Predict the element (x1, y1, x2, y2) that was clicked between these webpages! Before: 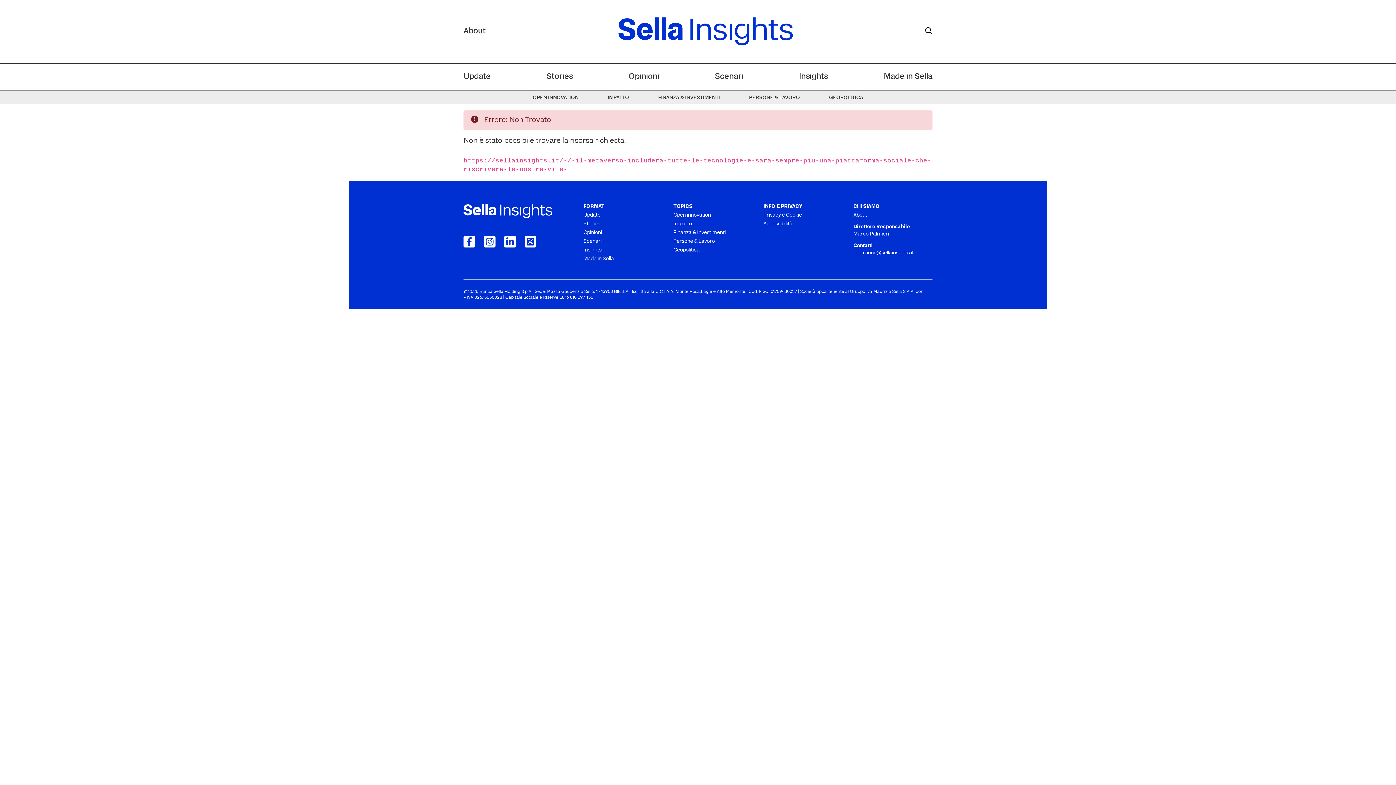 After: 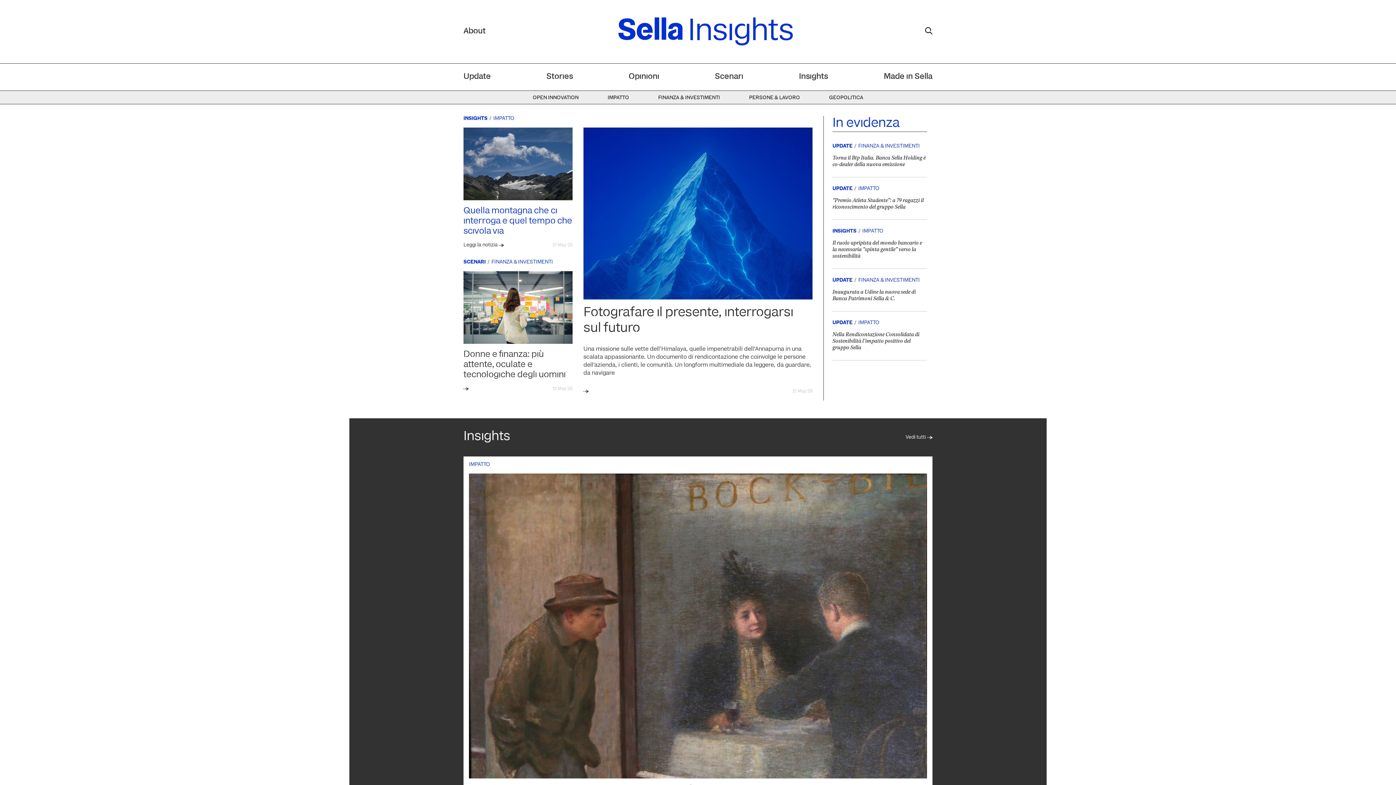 Action: bbox: (463, 204, 552, 218)